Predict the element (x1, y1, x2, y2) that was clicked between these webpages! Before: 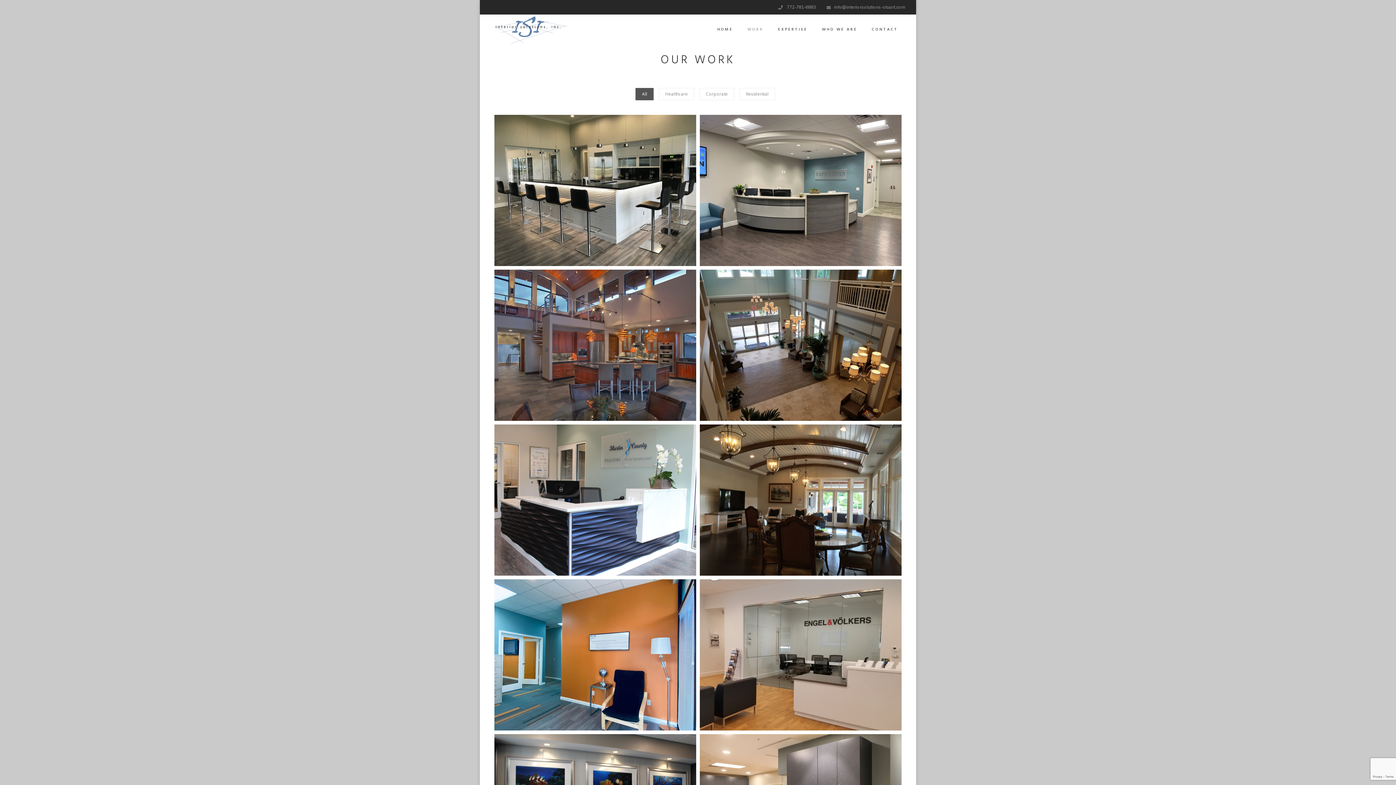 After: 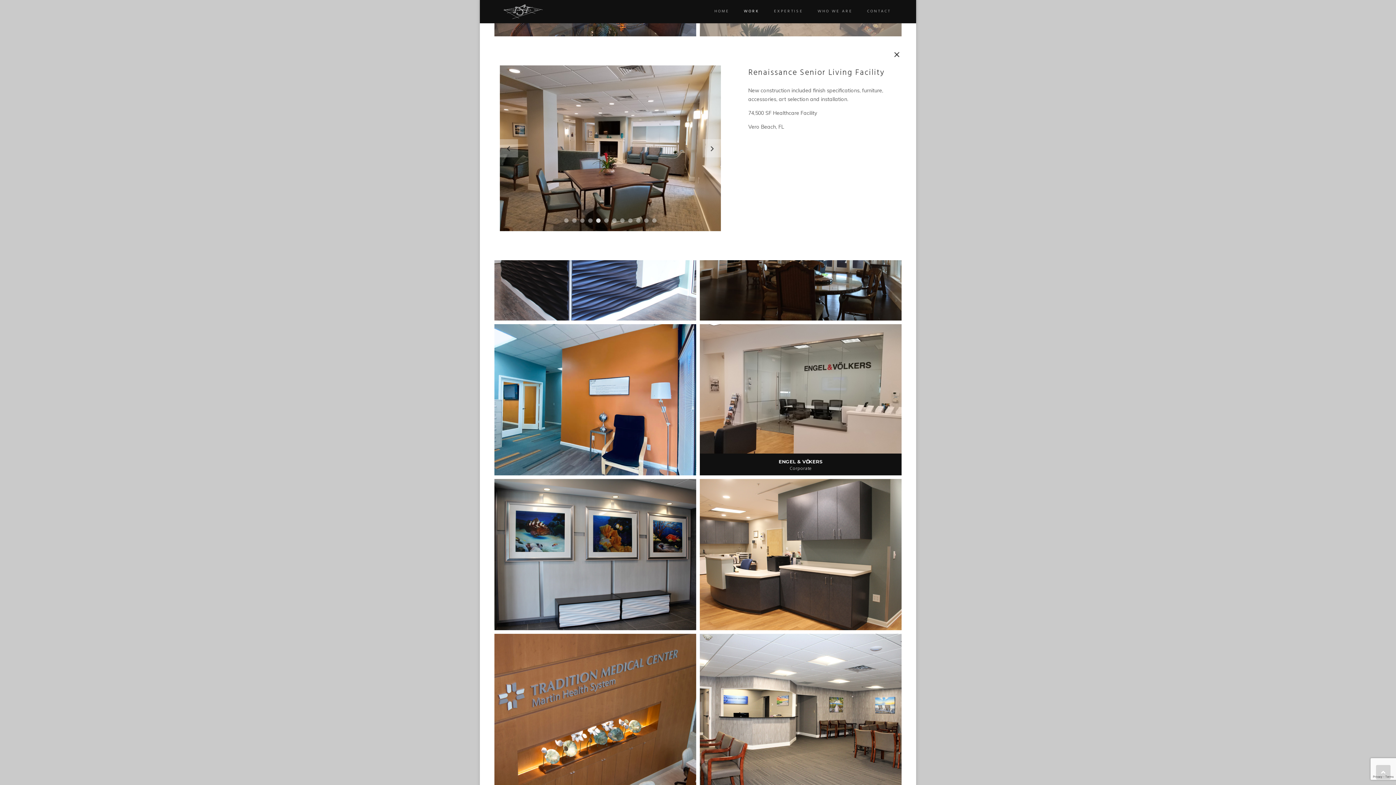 Action: label: RENAISSANCE SENIOR LIVING FACILITY
Healthcare bbox: (700, 269, 901, 421)